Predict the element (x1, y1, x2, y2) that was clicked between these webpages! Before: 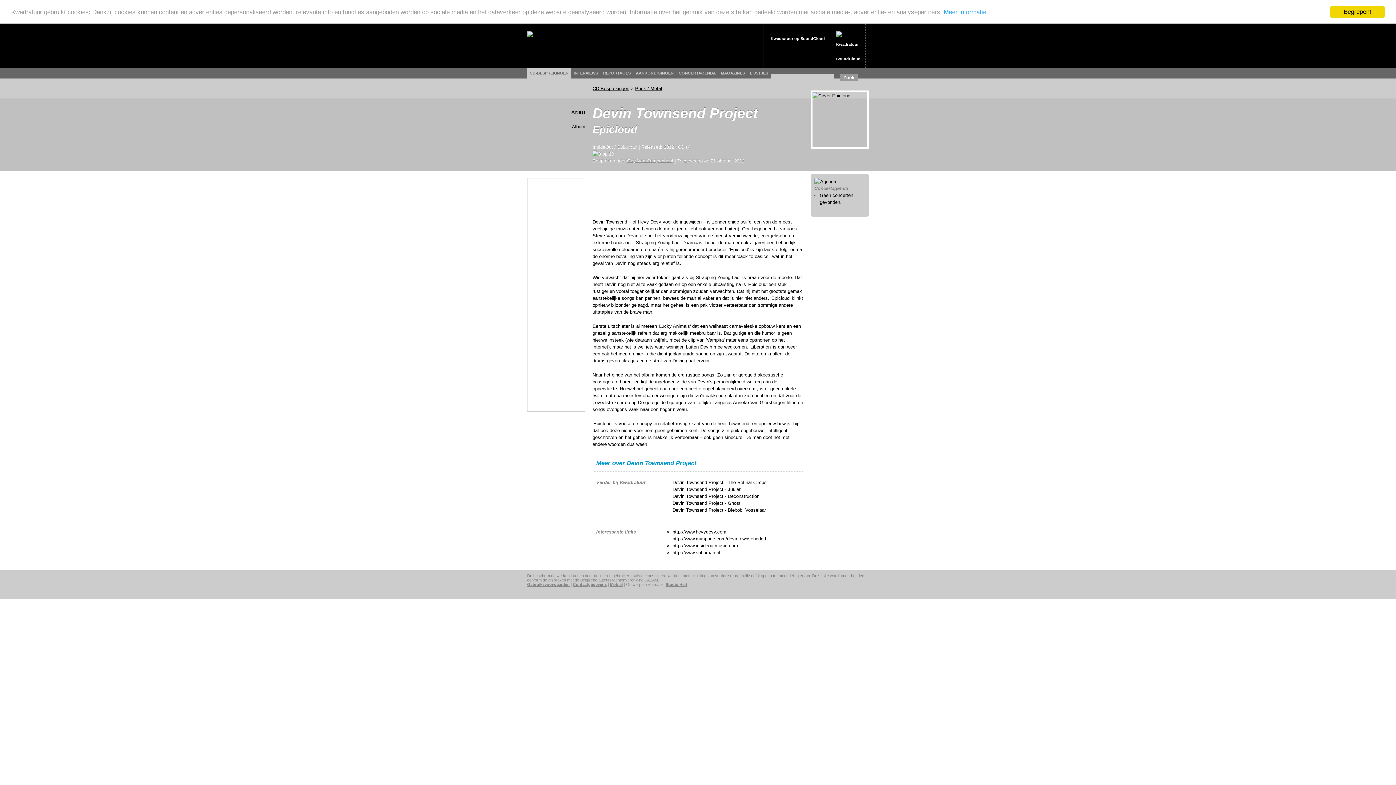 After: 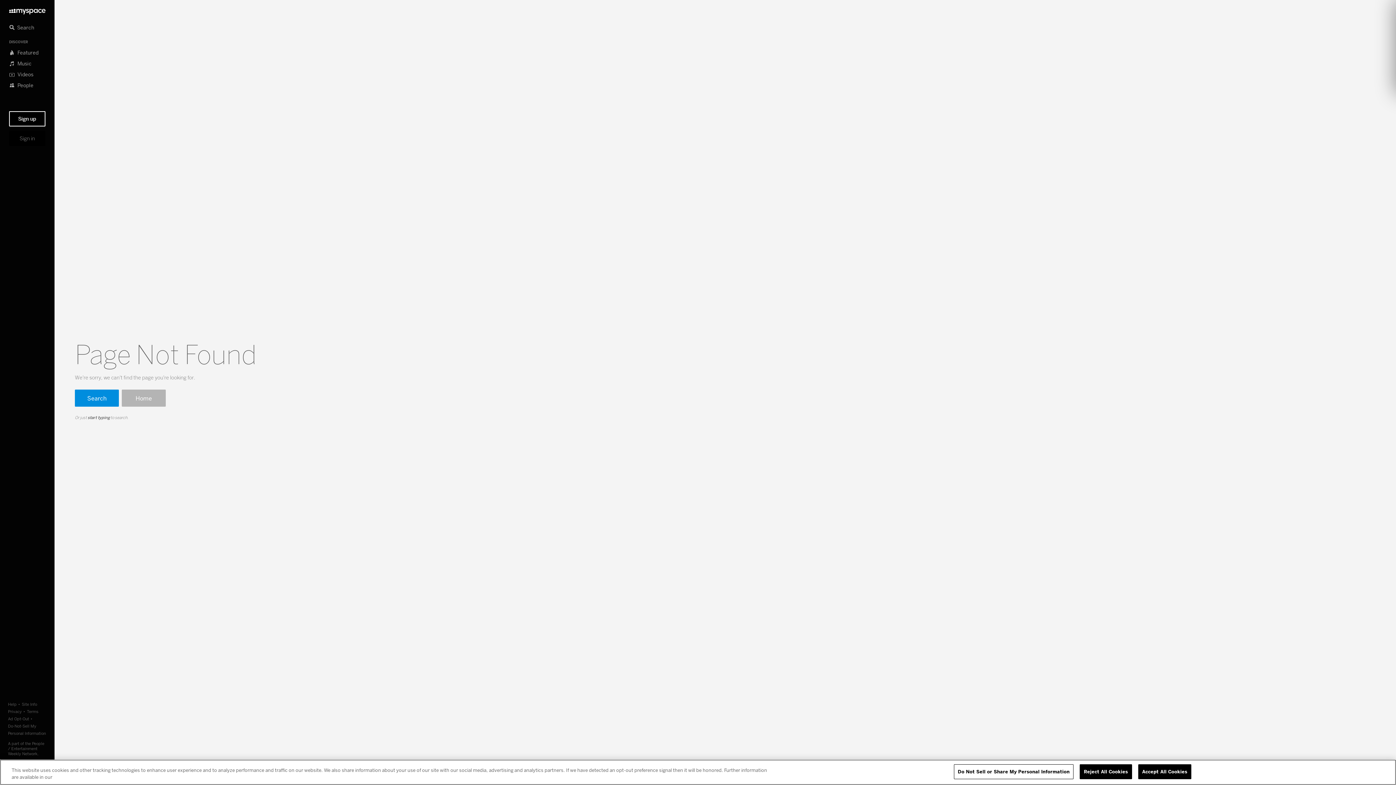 Action: label: http://www.myspace.com/devintownsendddtb bbox: (672, 536, 767, 541)